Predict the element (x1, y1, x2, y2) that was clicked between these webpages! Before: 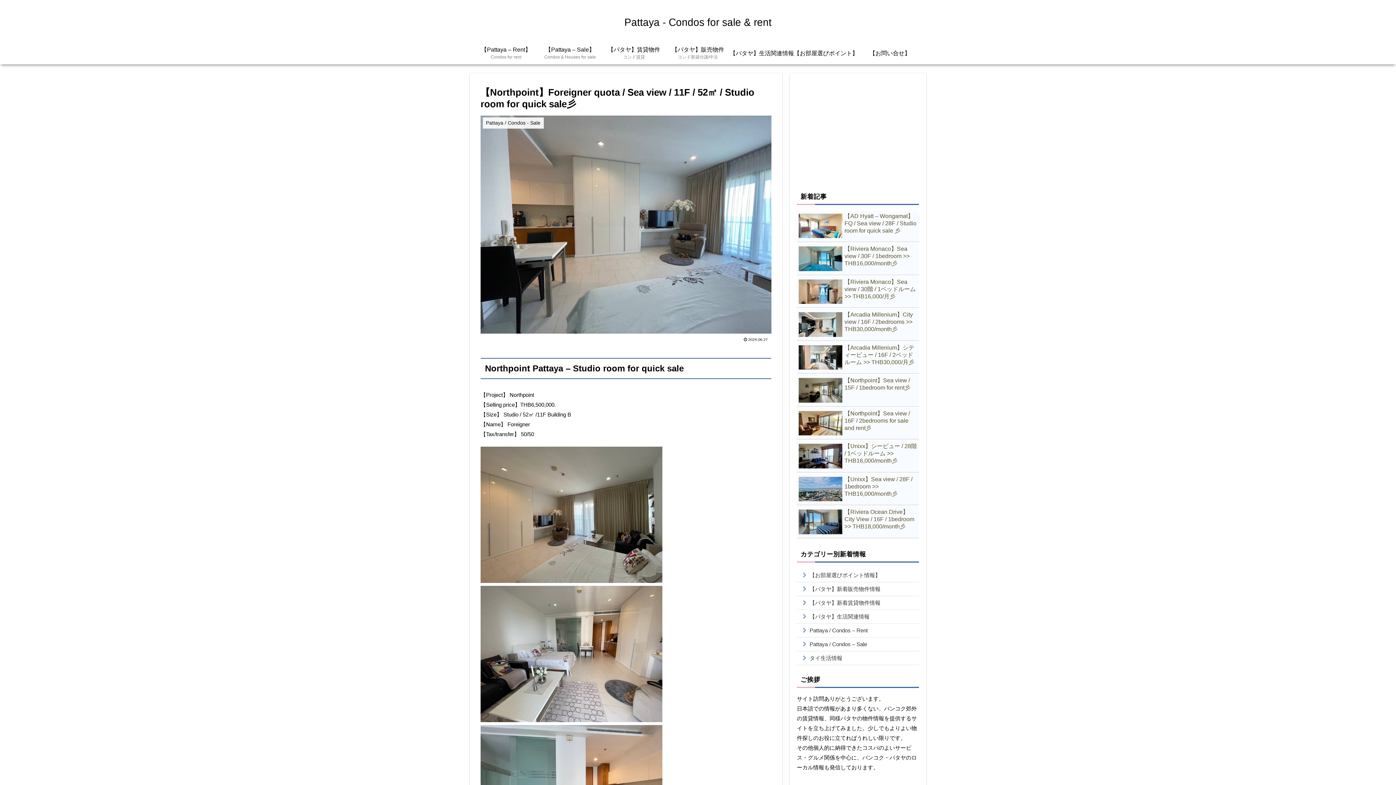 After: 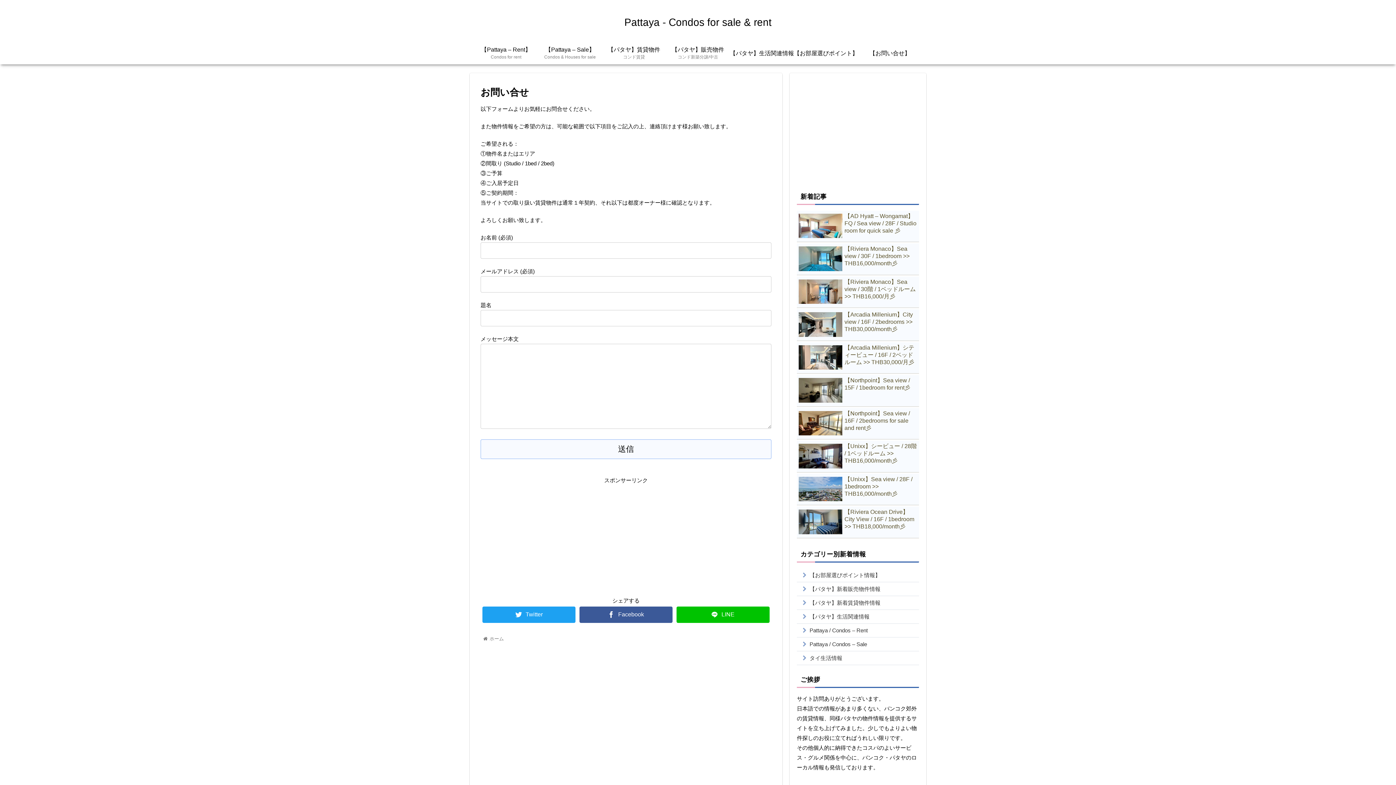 Action: label: 【お問い合せ】 bbox: (858, 42, 922, 64)